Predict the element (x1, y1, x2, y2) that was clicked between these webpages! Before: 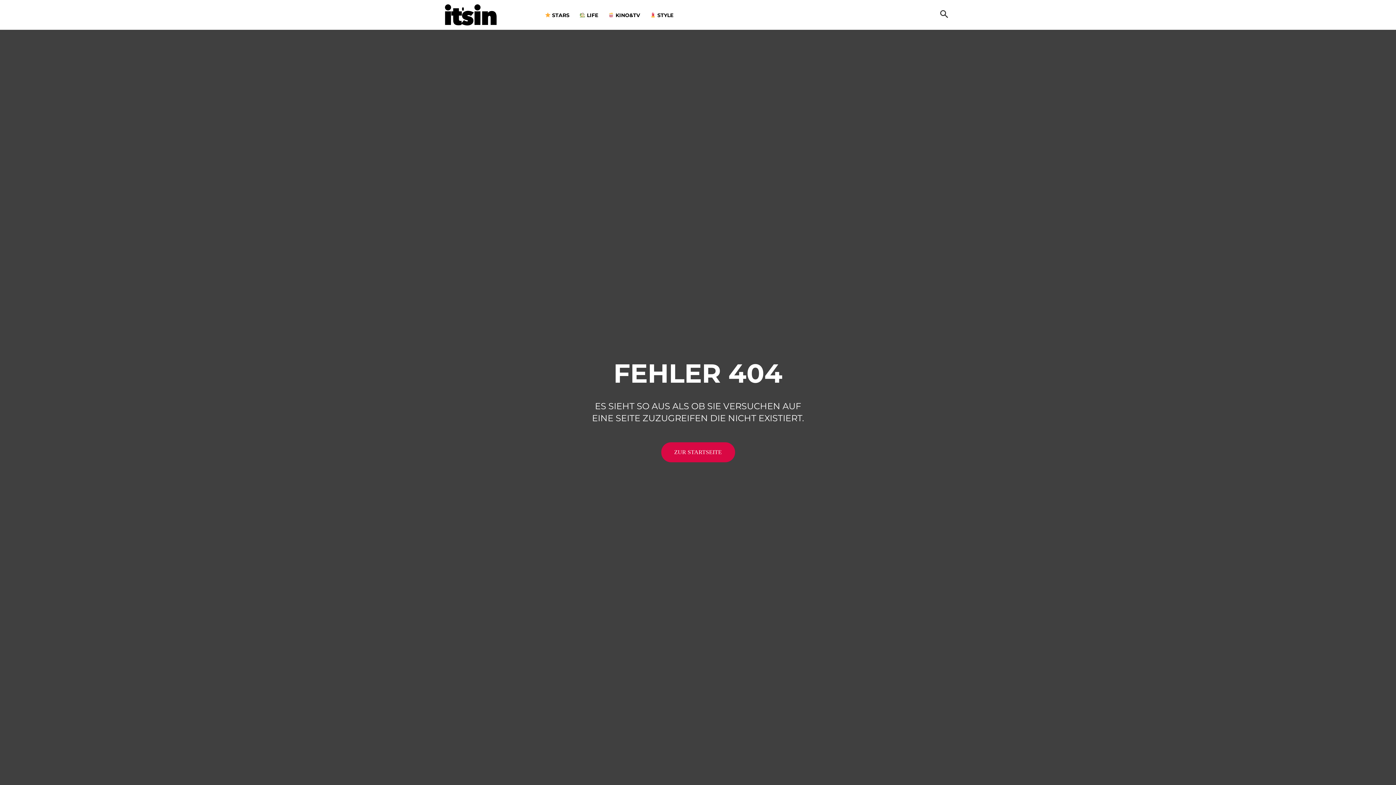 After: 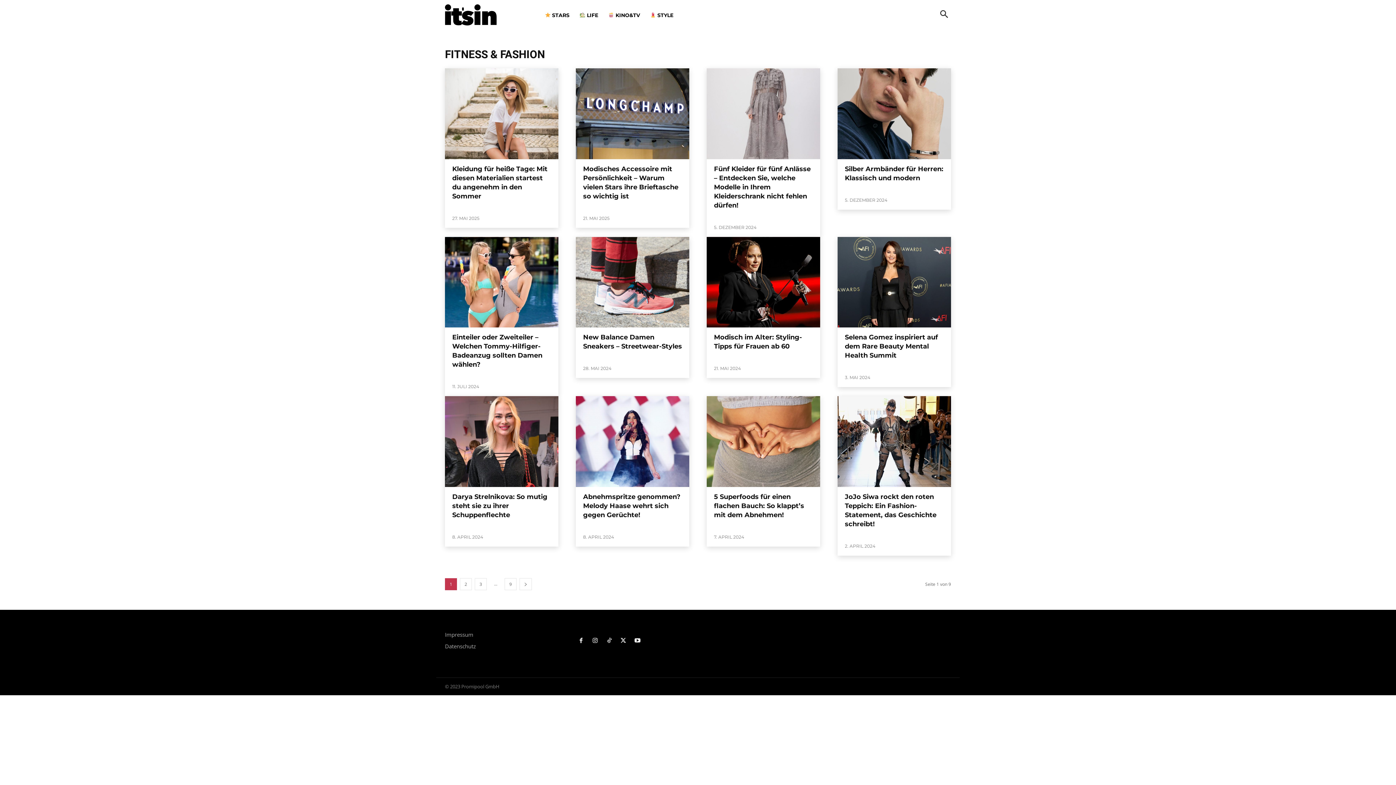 Action: label:  STYLE bbox: (645, 0, 678, 29)